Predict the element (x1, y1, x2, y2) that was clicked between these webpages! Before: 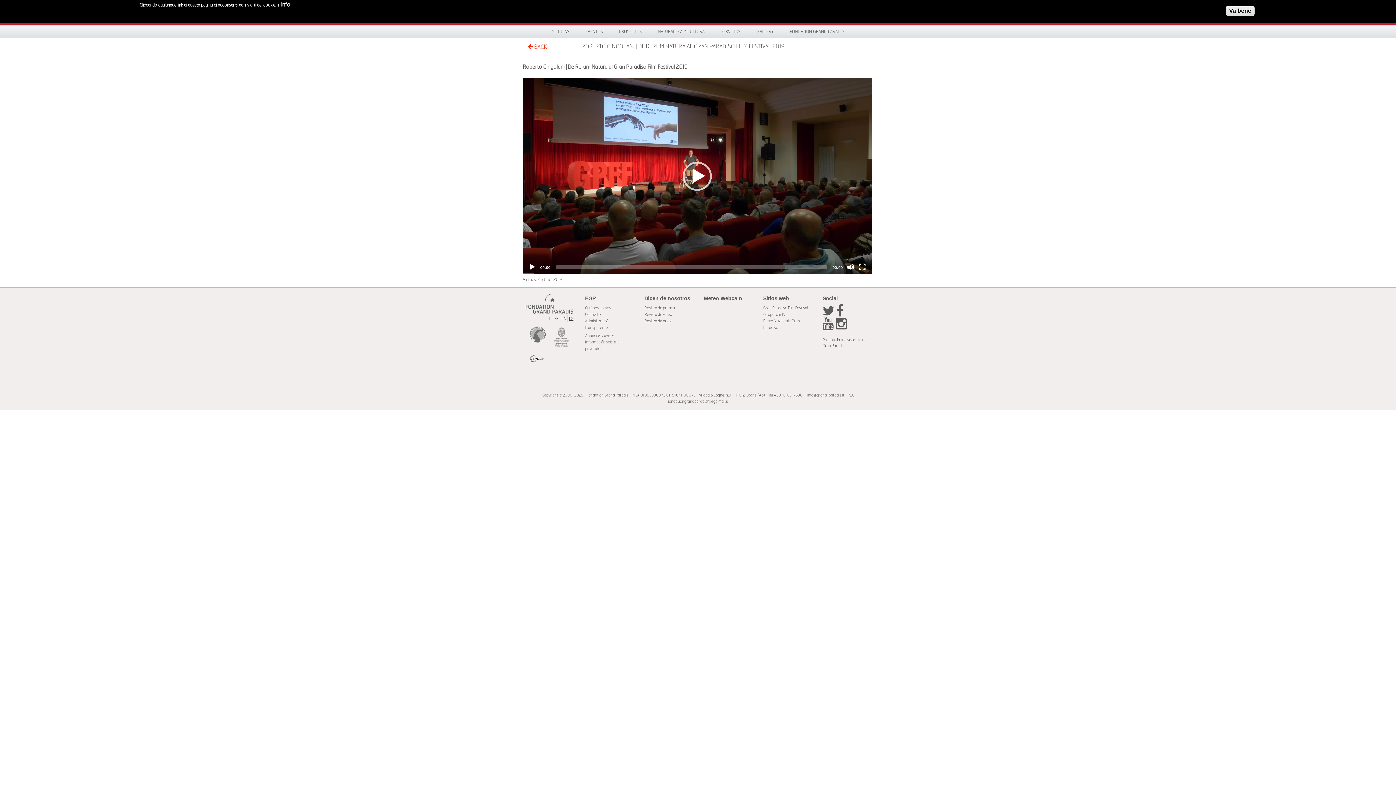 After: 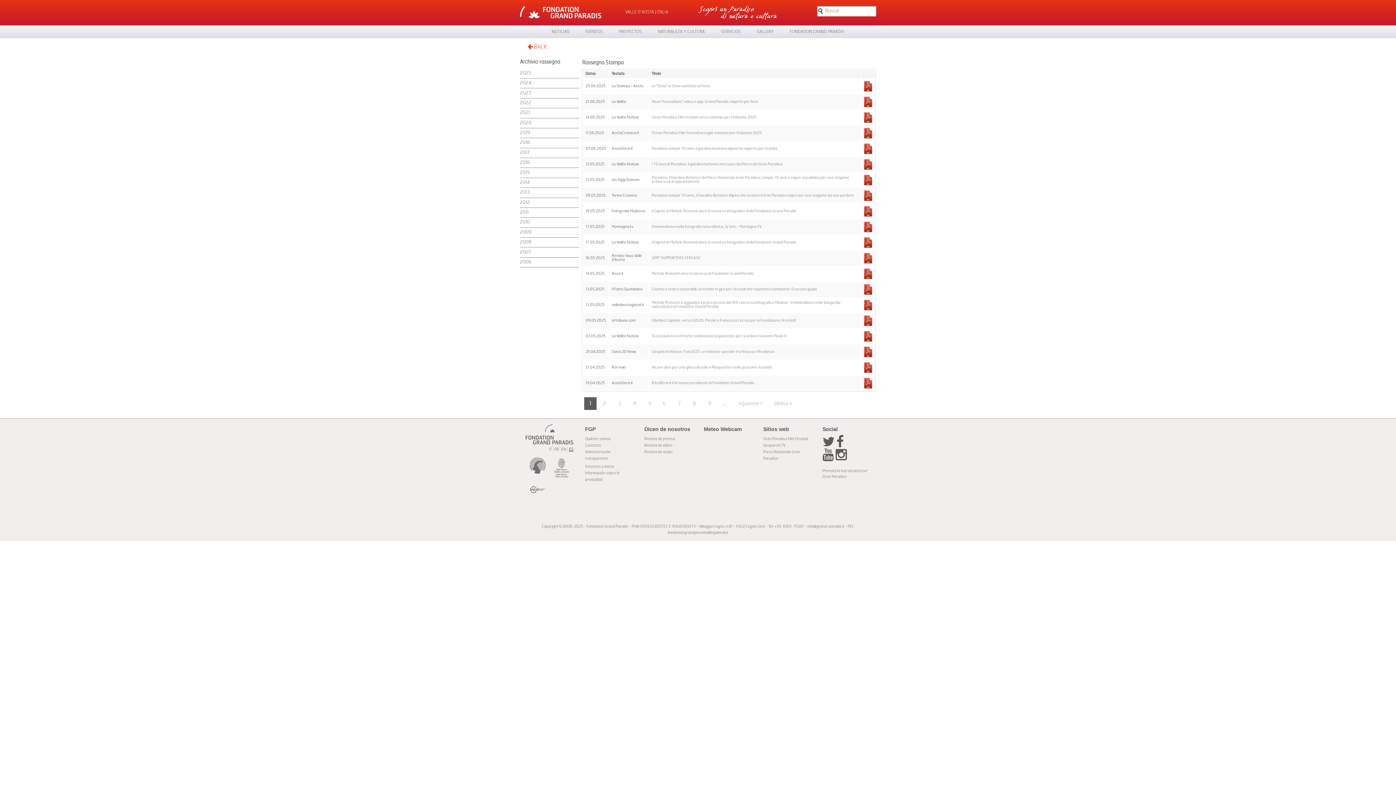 Action: bbox: (644, 306, 675, 310) label: Revista de prensa